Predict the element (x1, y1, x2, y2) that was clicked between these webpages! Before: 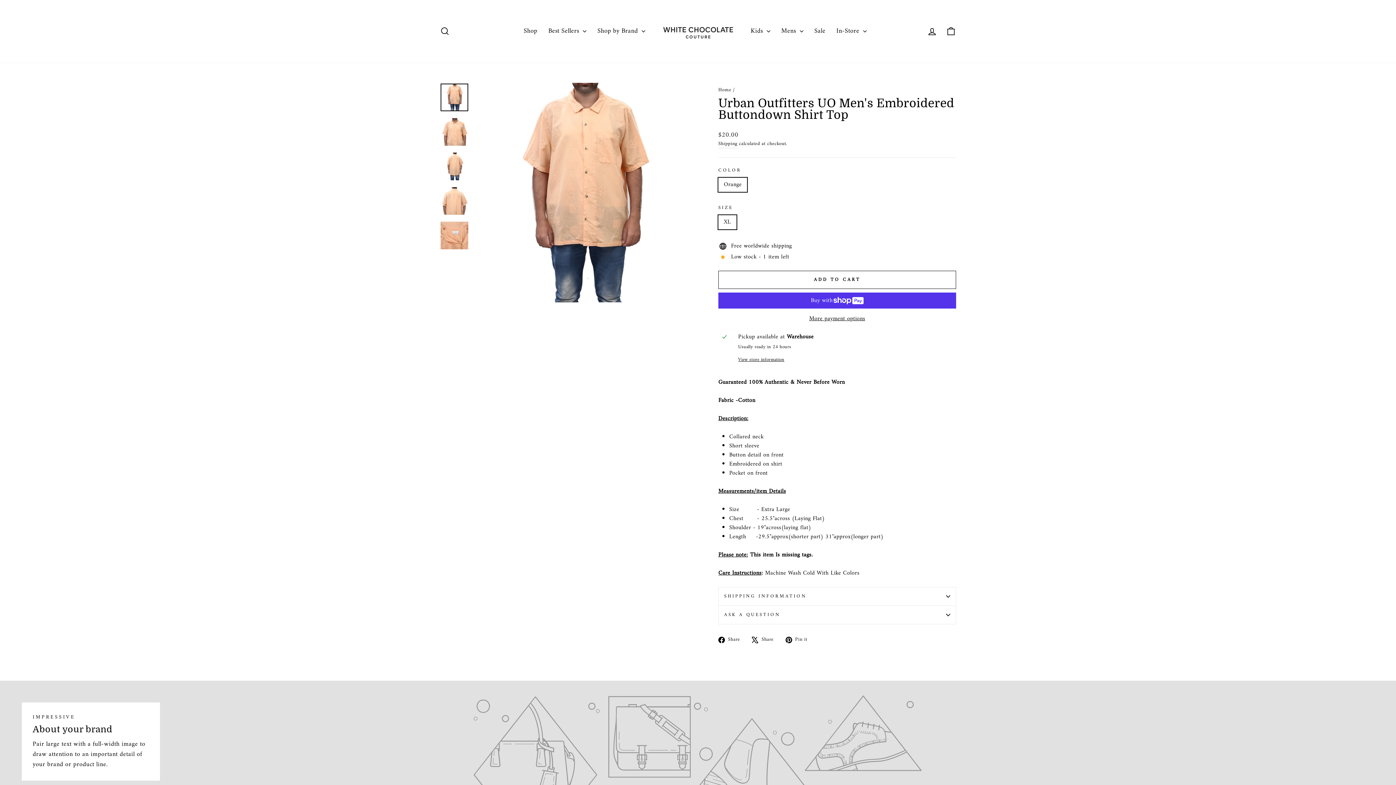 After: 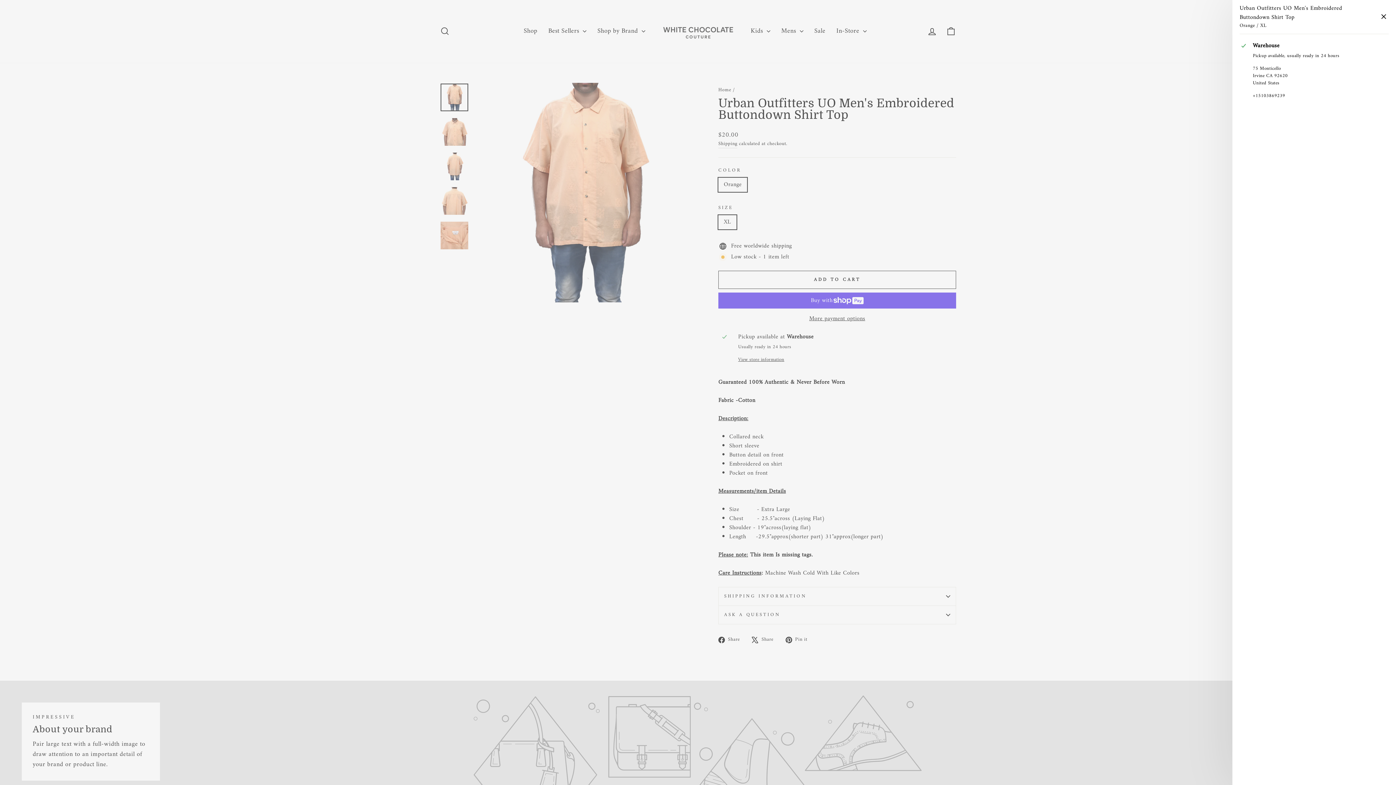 Action: bbox: (738, 356, 952, 363) label: View store information